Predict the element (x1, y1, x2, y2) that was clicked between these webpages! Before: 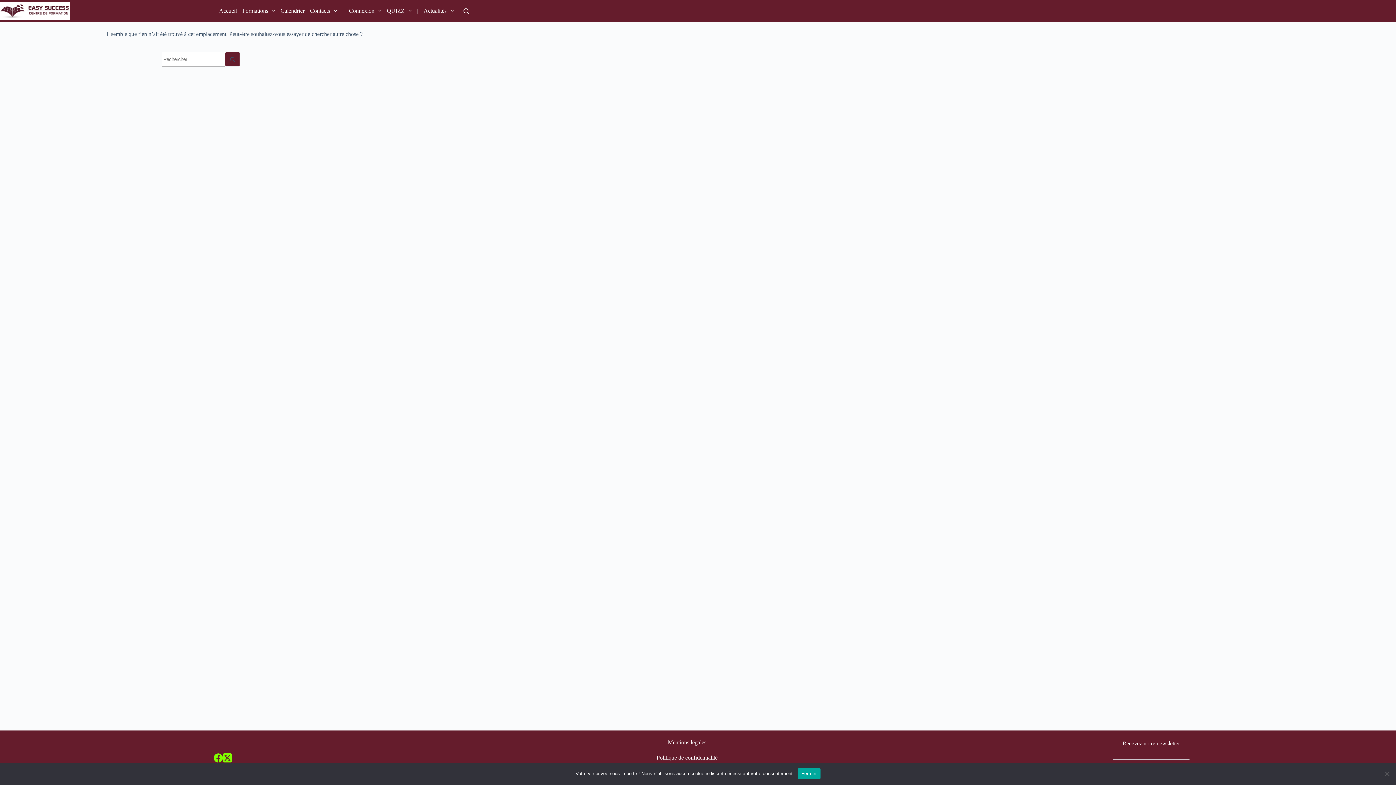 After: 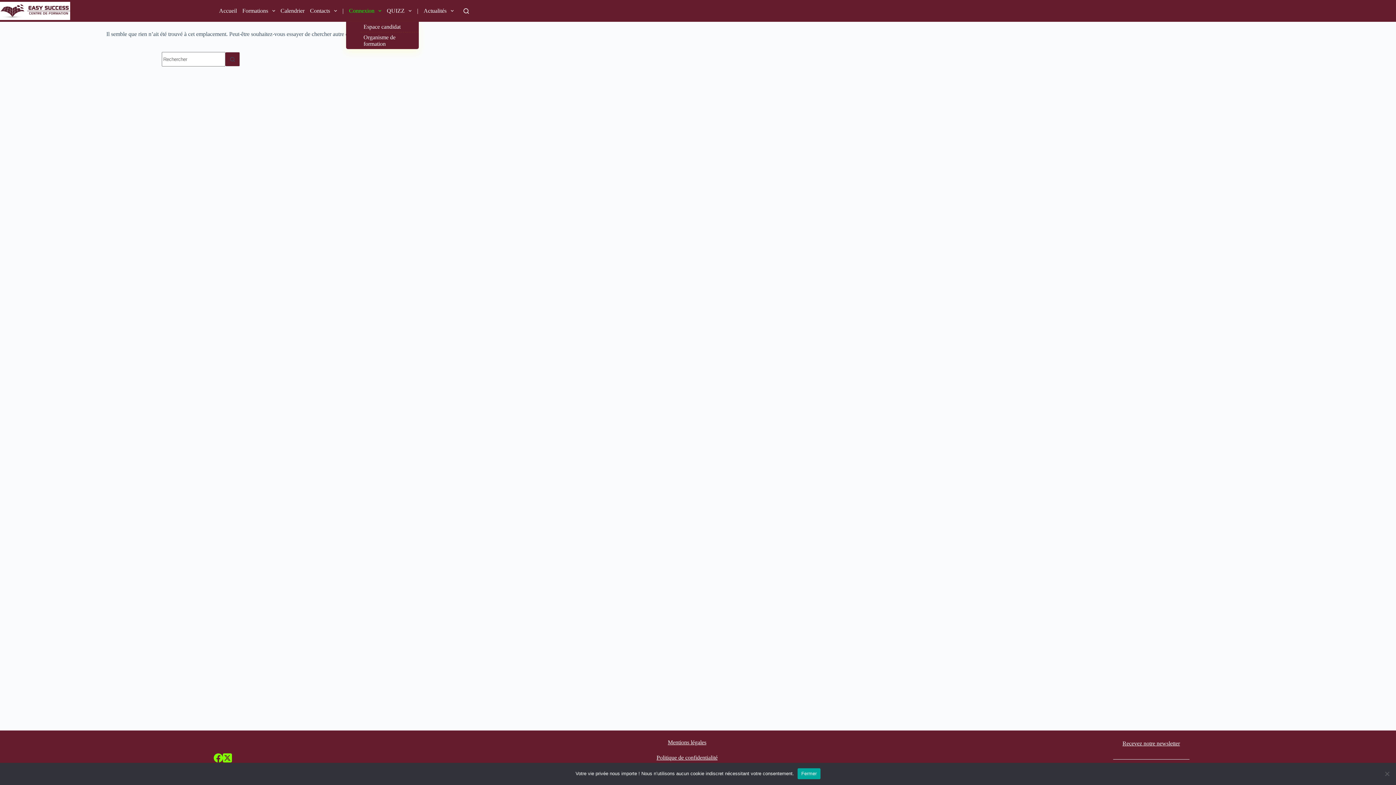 Action: bbox: (346, 0, 384, 21) label: Connexion